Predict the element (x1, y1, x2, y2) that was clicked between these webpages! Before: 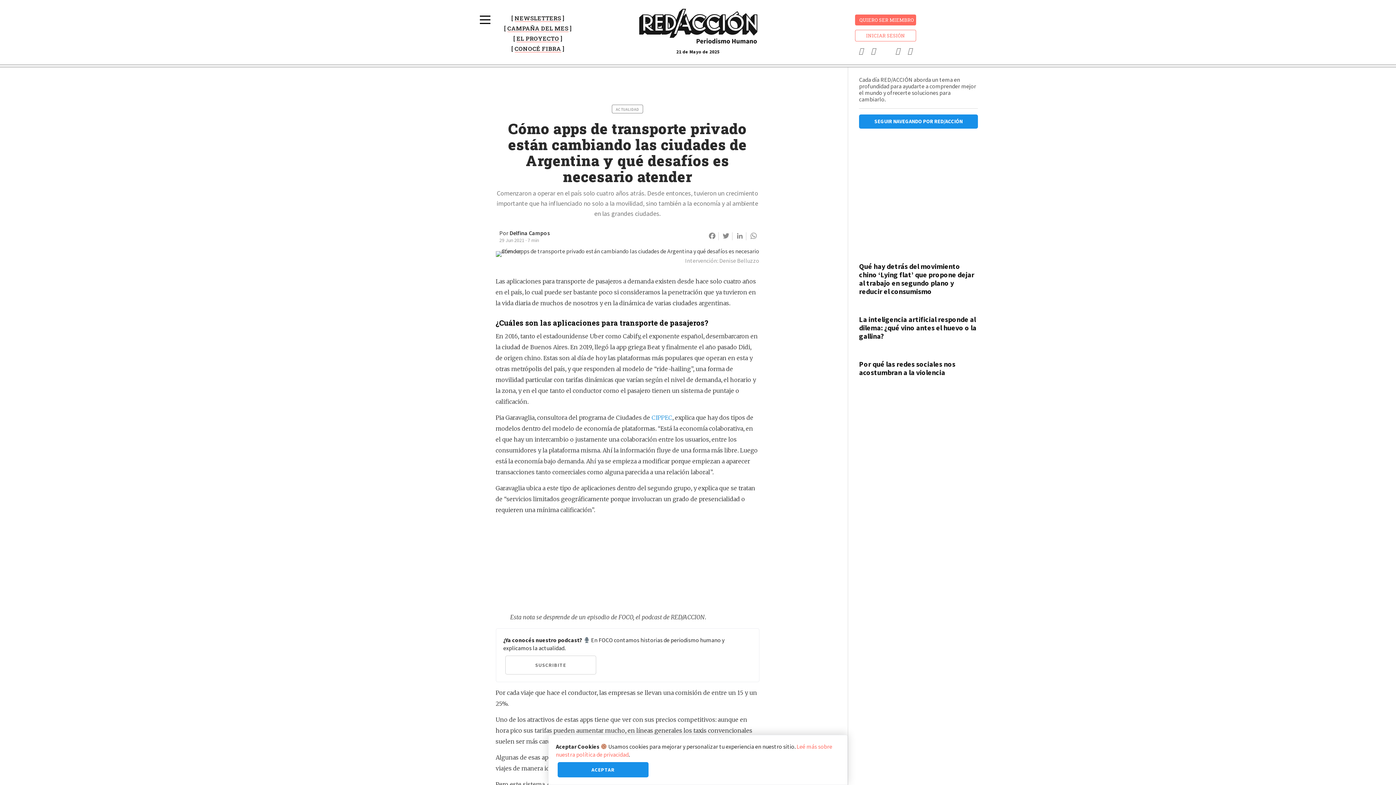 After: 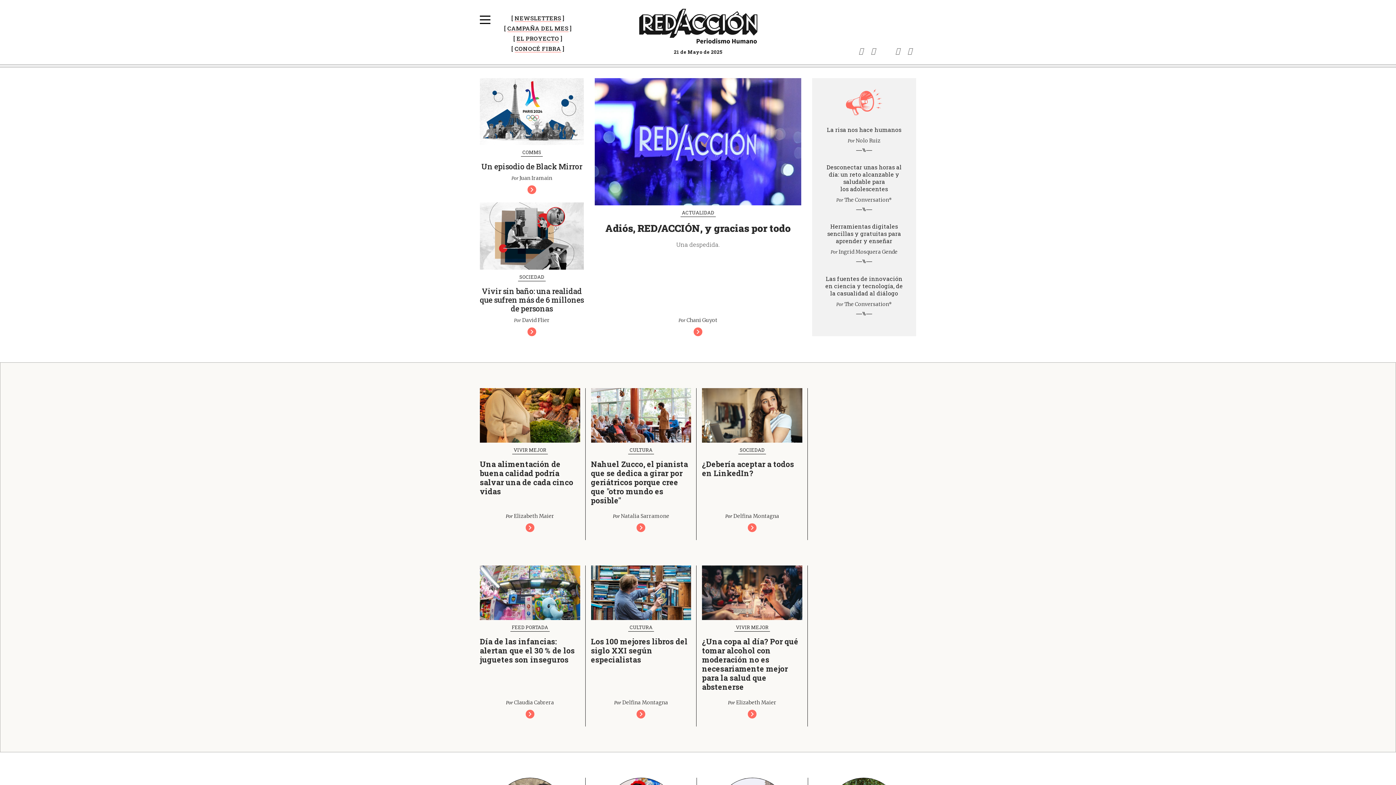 Action: bbox: (608, 8, 787, 44) label: RED/ACCIÓN